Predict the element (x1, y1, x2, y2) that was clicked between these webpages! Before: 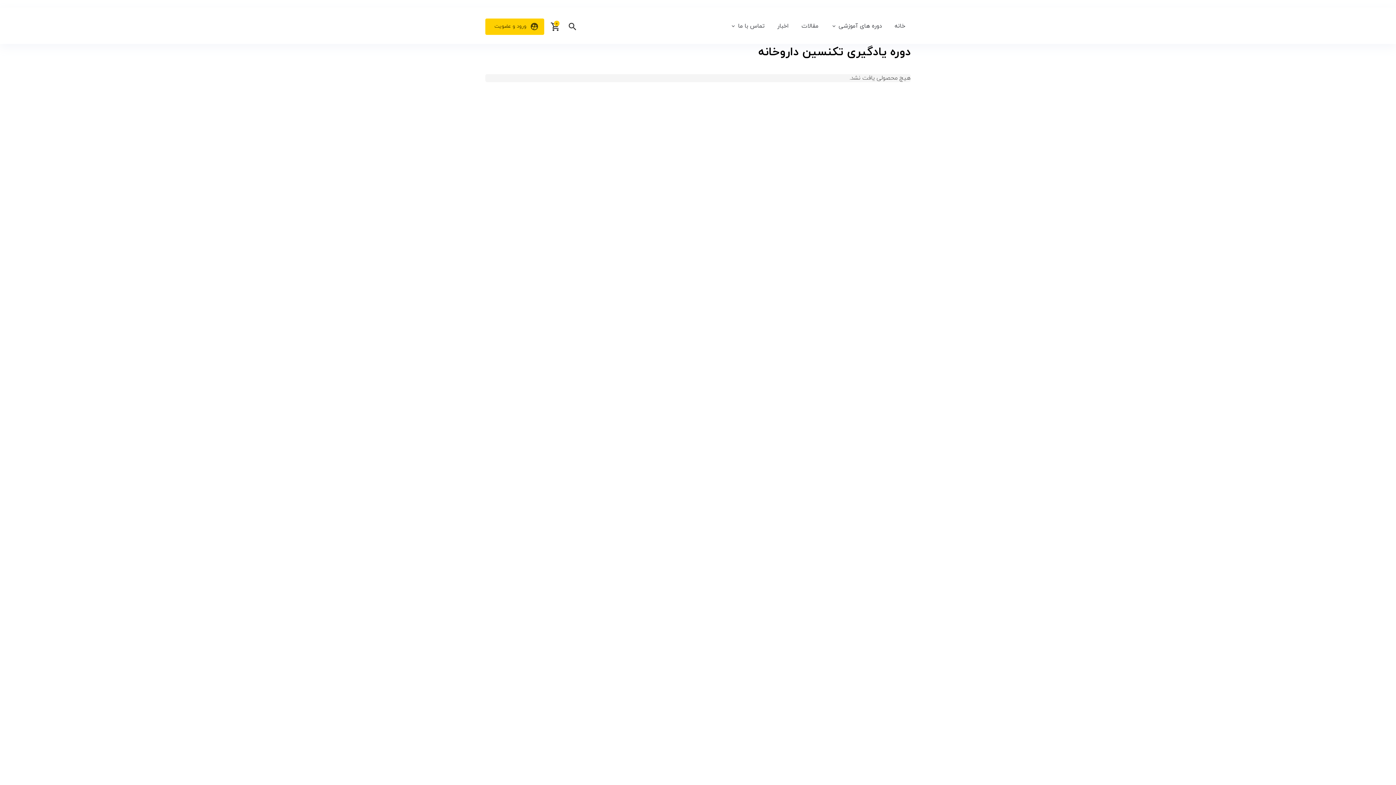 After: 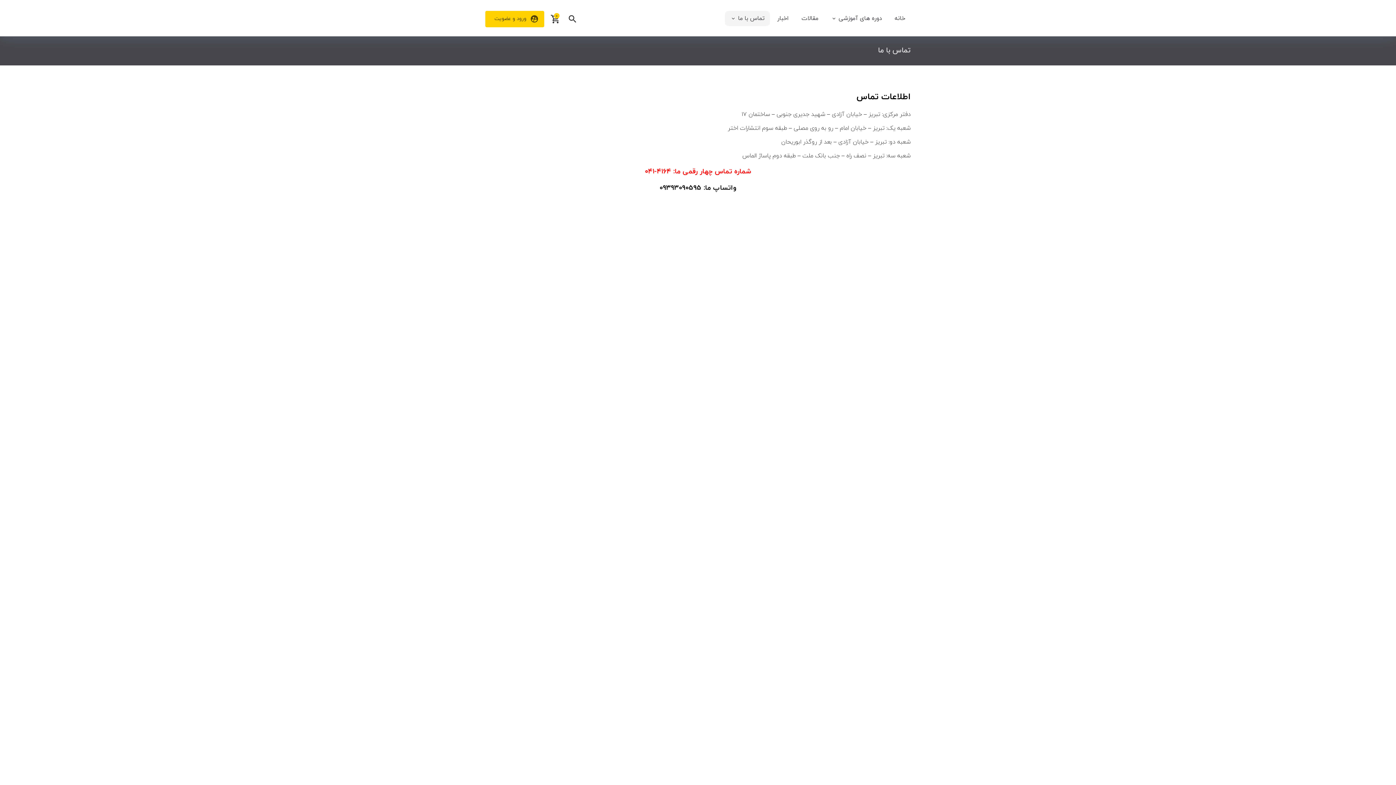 Action: bbox: (725, 18, 770, 33) label: تماس با ما